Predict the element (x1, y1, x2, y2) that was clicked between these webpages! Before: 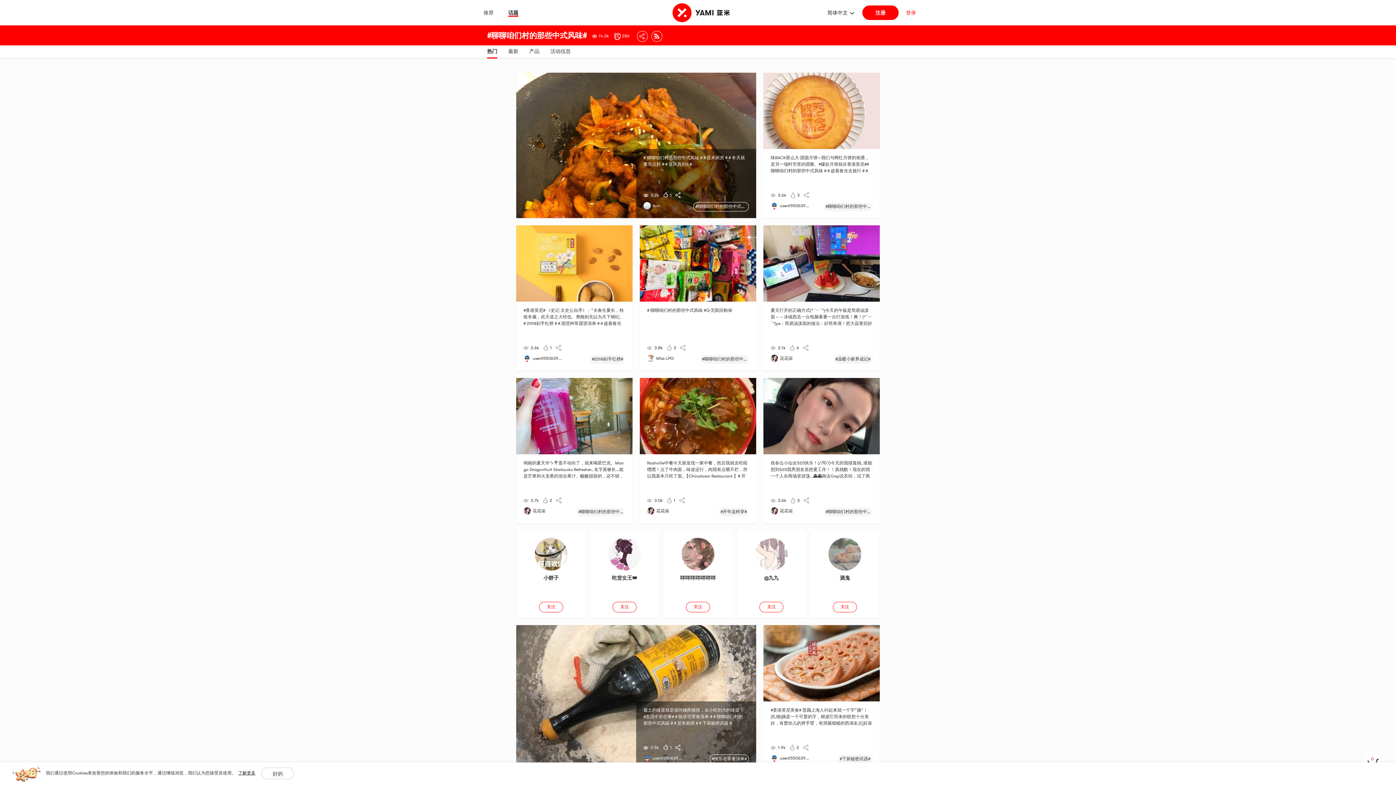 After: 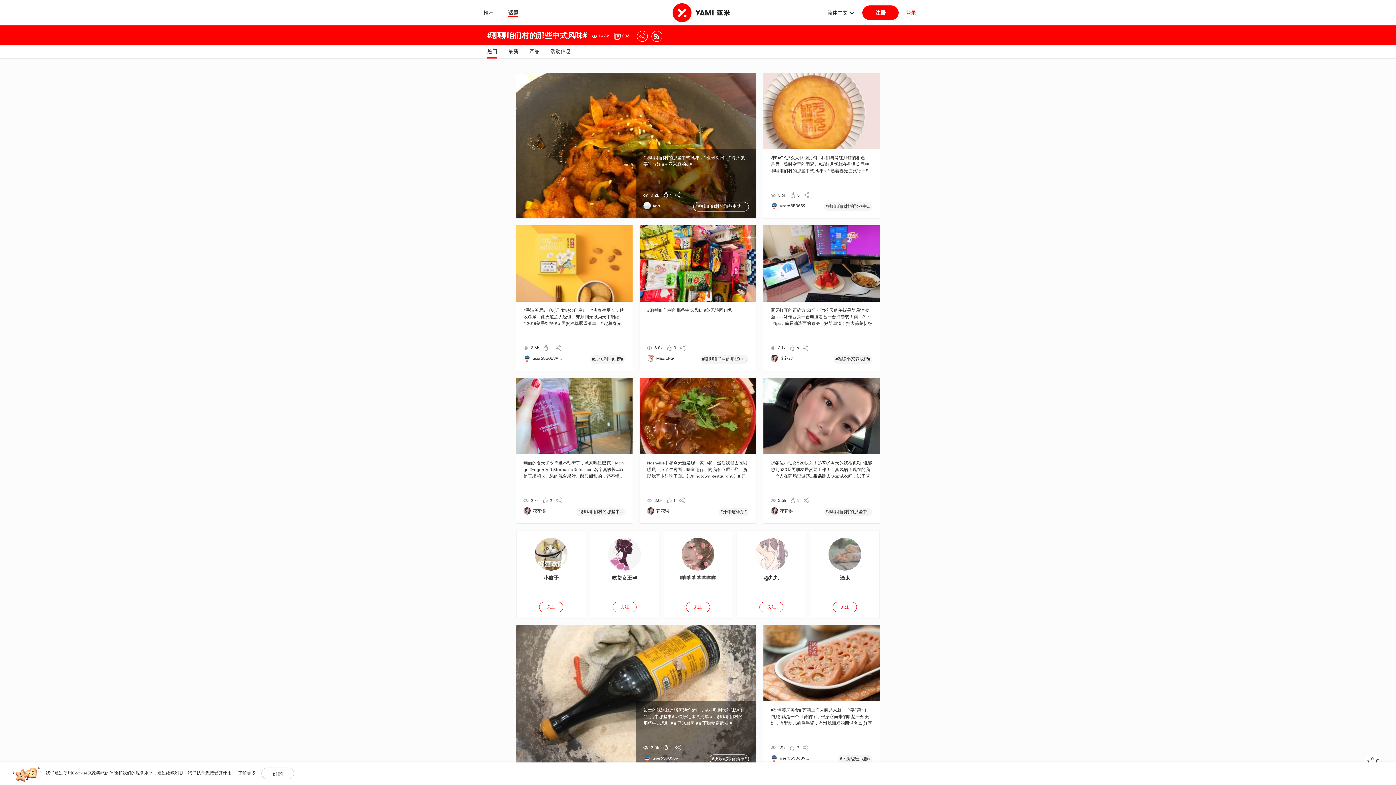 Action: bbox: (578, 508, 623, 516) label: #聊聊咱们村的那些中式风味#